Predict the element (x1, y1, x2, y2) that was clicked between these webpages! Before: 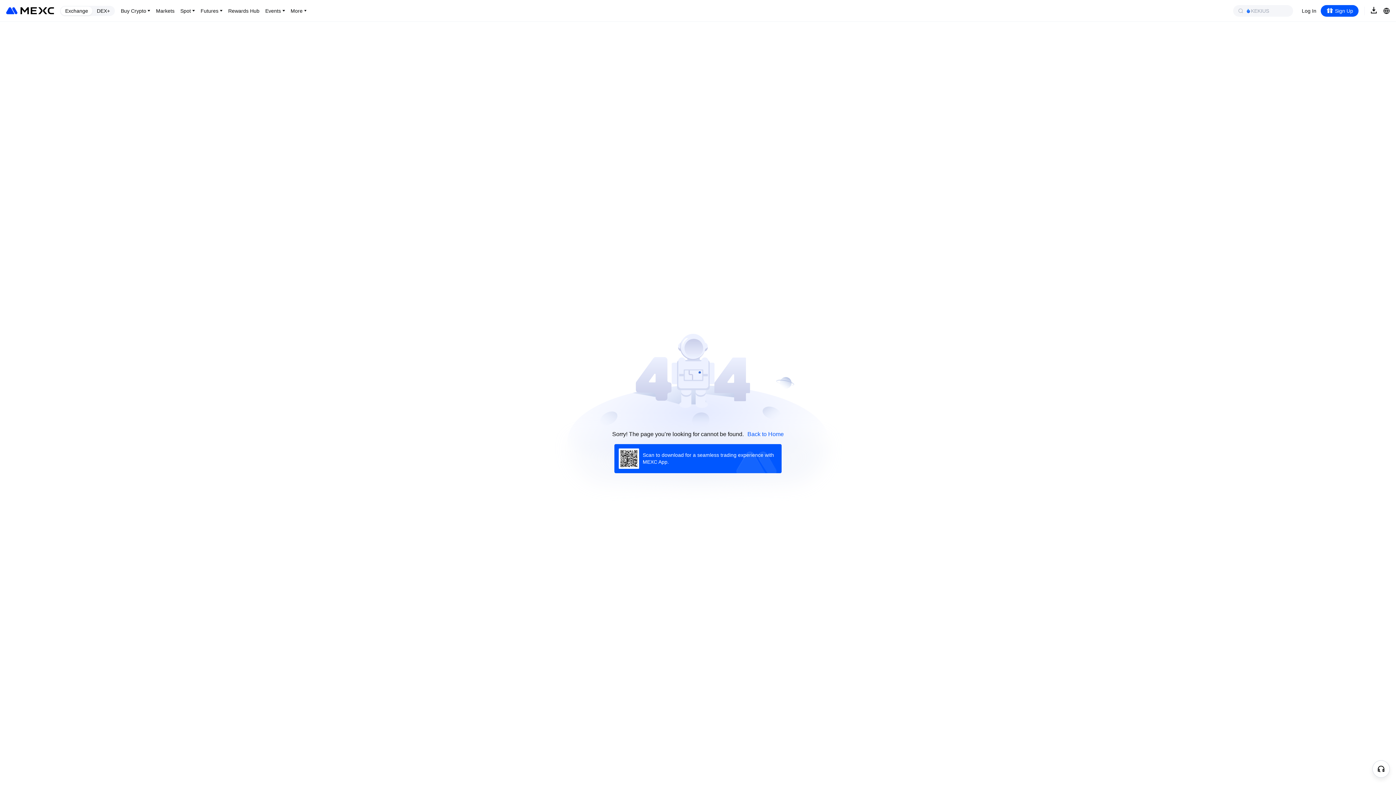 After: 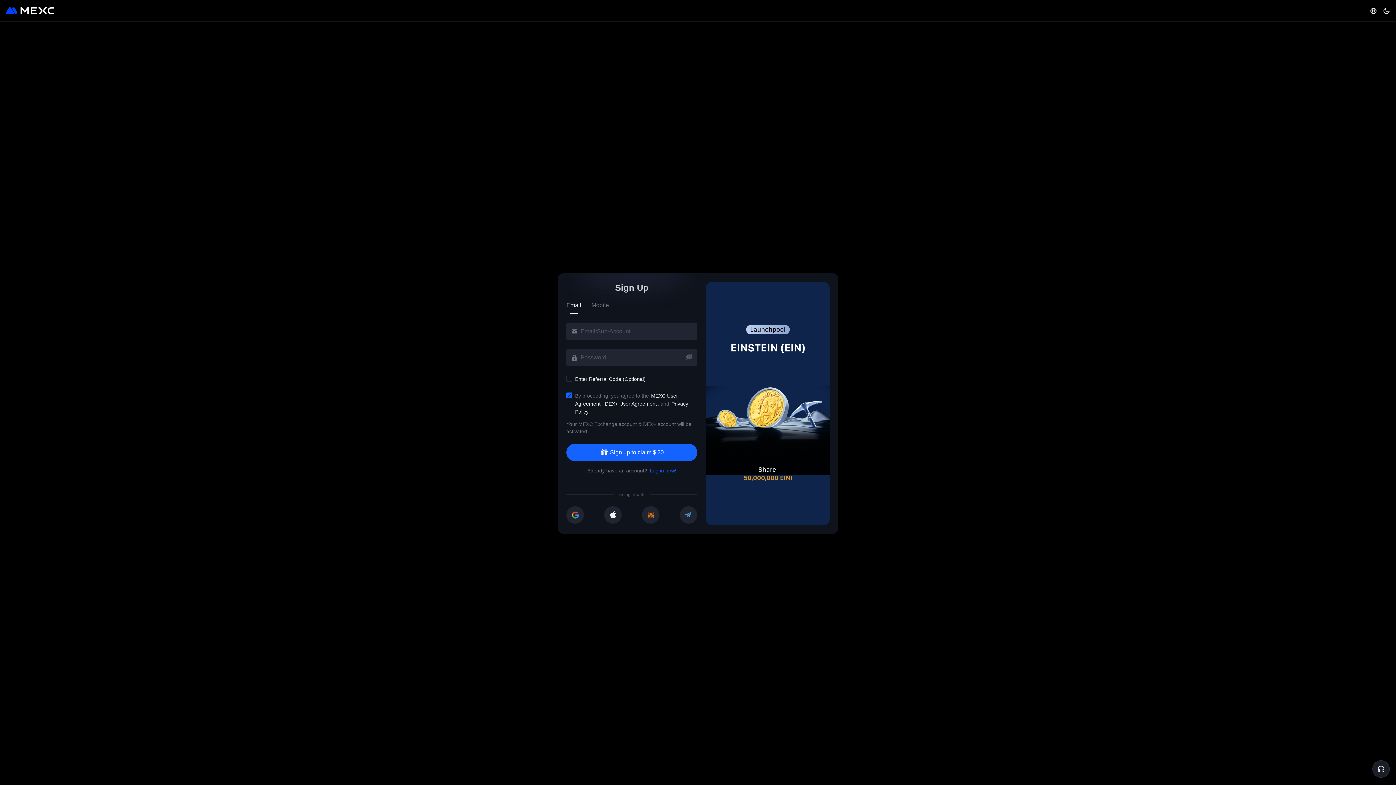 Action: bbox: (1321, 4, 1358, 16) label: Sign Up